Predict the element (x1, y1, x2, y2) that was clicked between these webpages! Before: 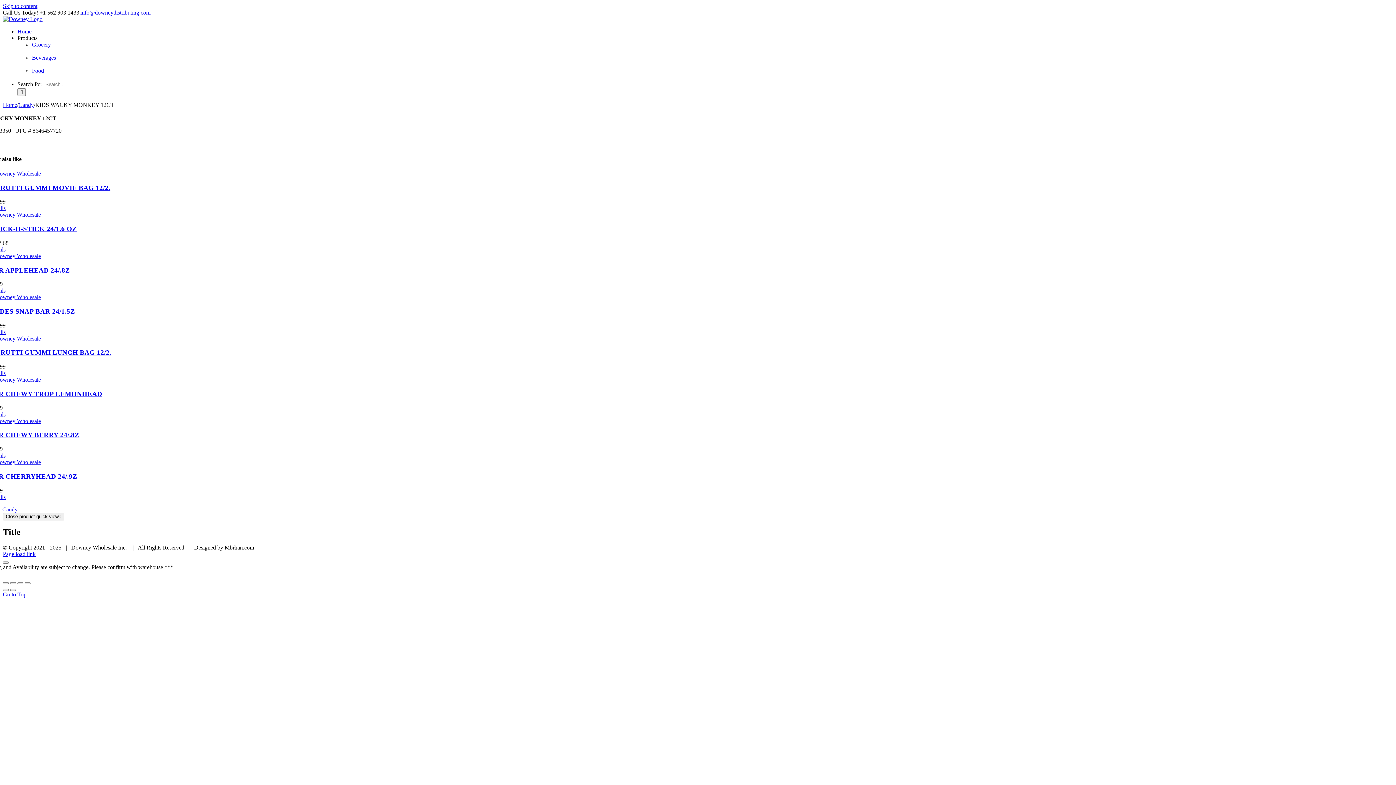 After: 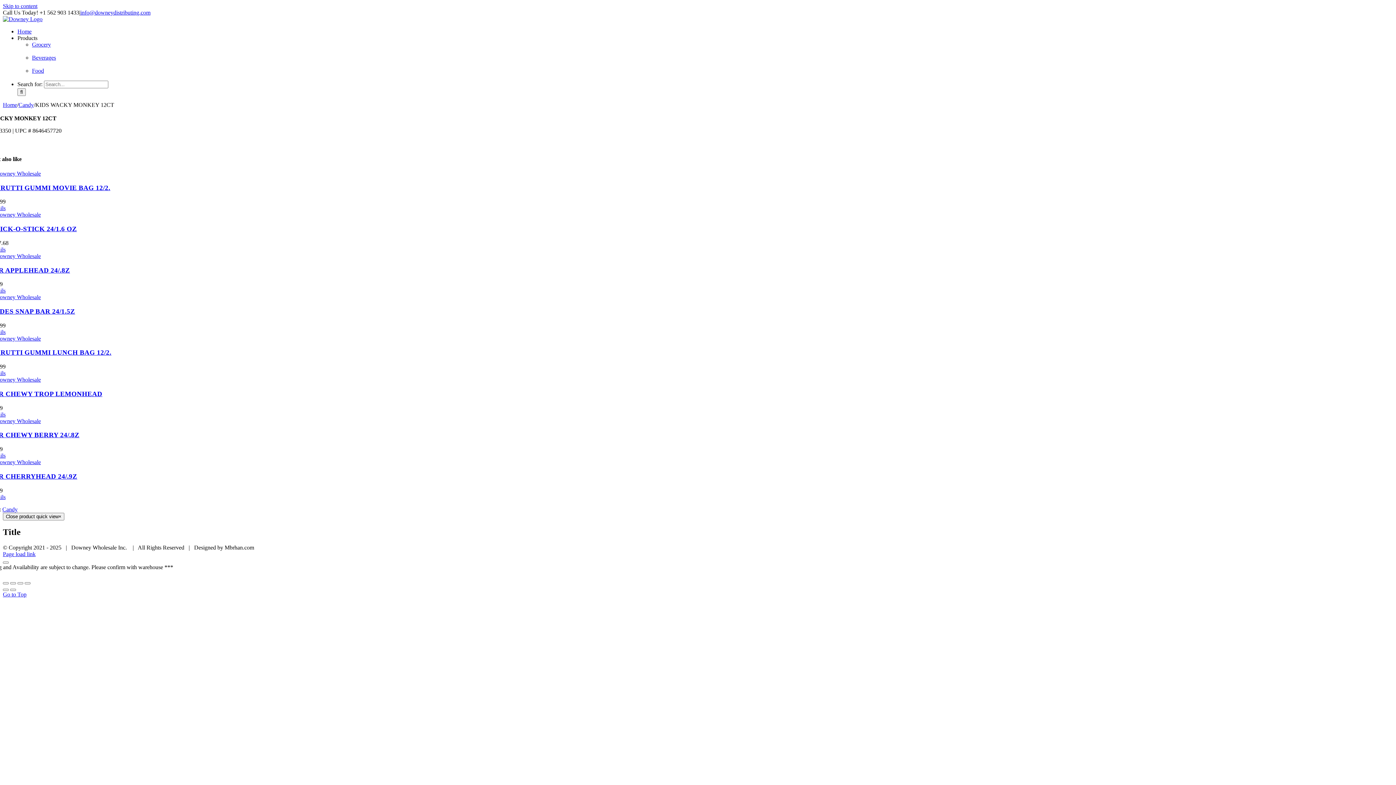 Action: label: Products bbox: (17, 34, 37, 41)